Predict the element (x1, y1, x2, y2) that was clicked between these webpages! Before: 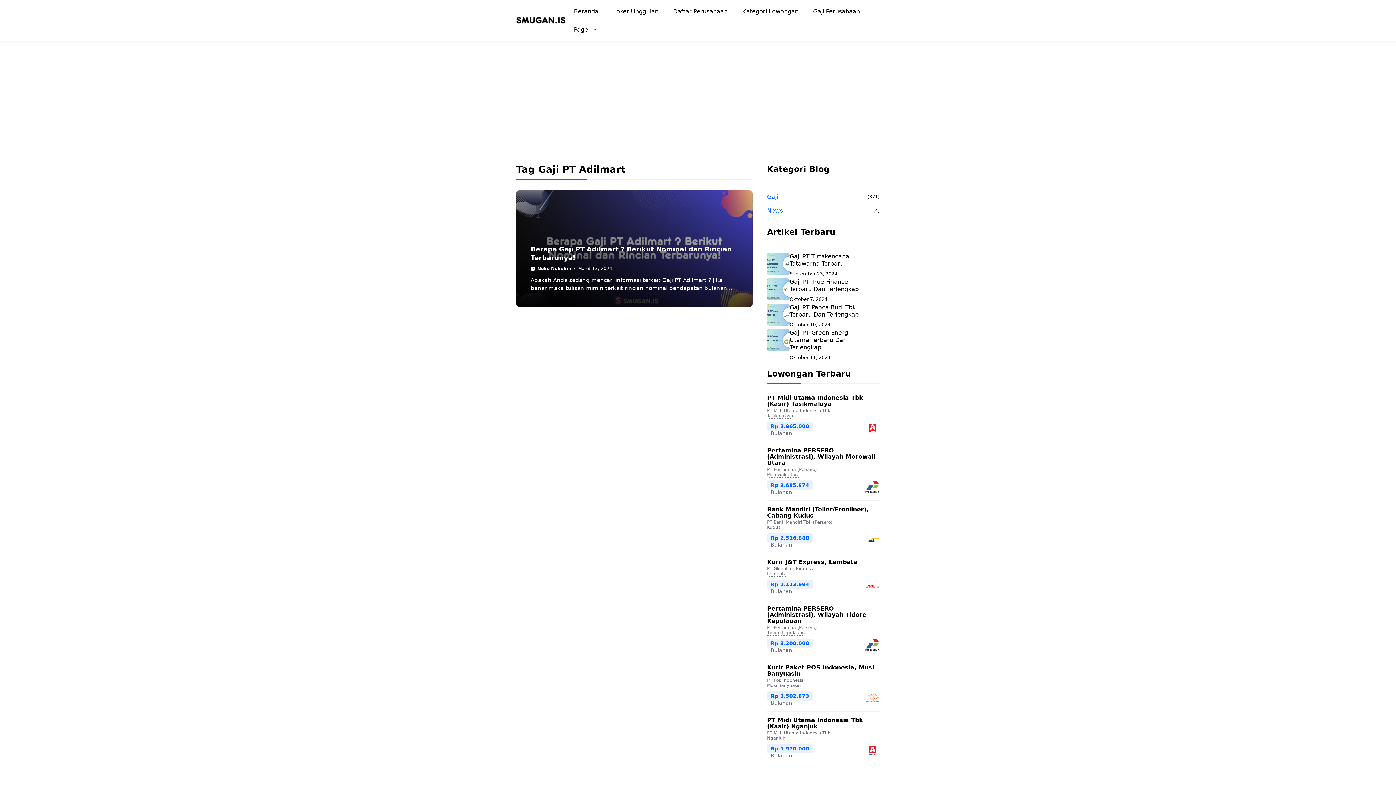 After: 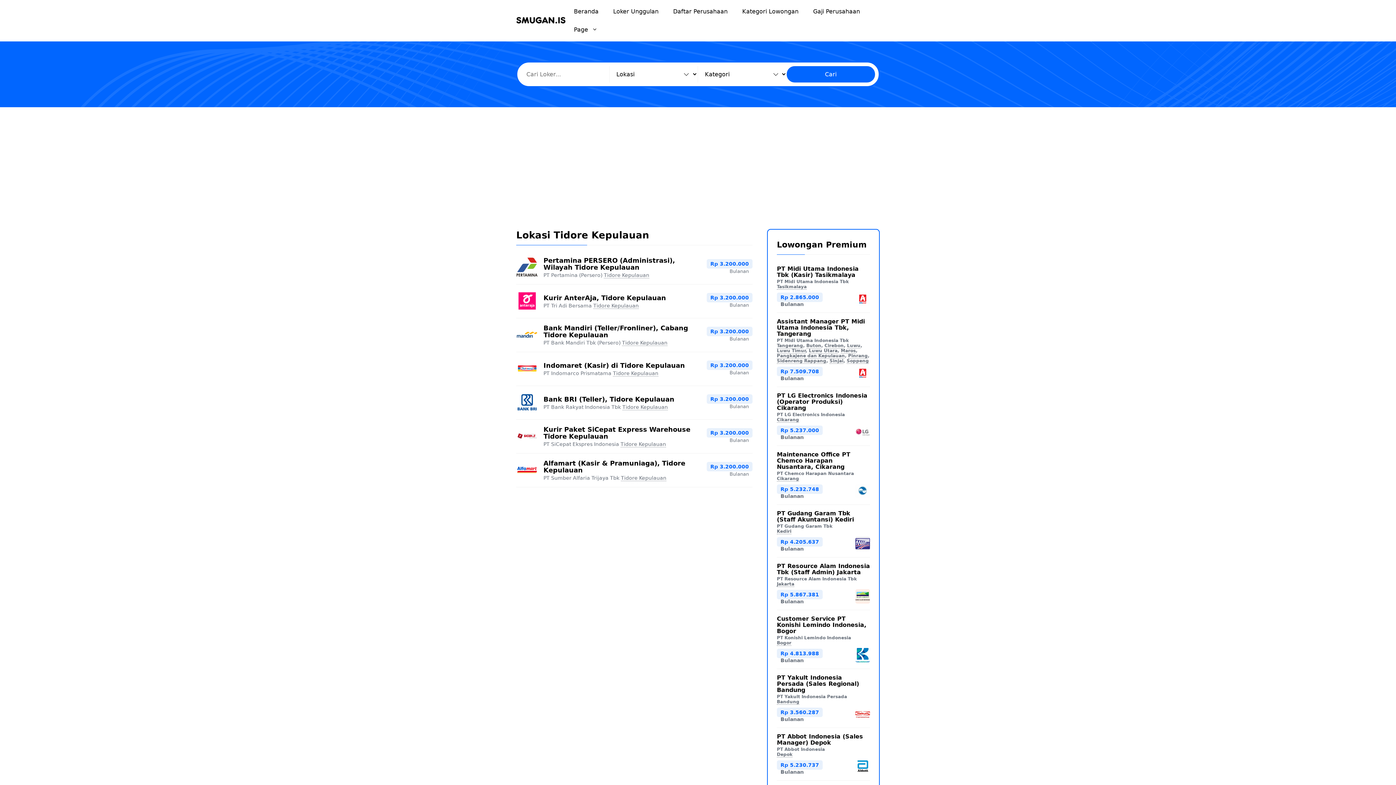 Action: label: Tidore Kepulauan bbox: (767, 630, 805, 636)